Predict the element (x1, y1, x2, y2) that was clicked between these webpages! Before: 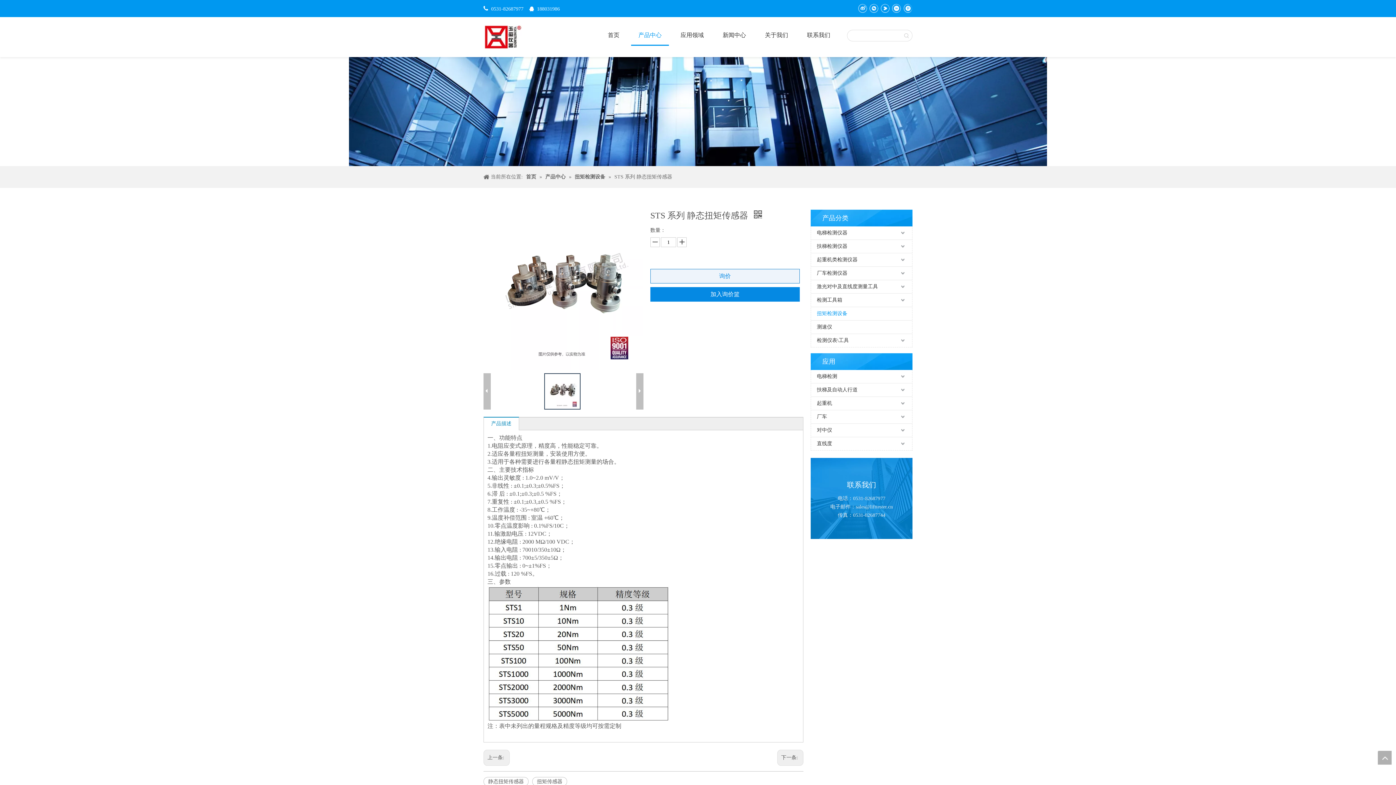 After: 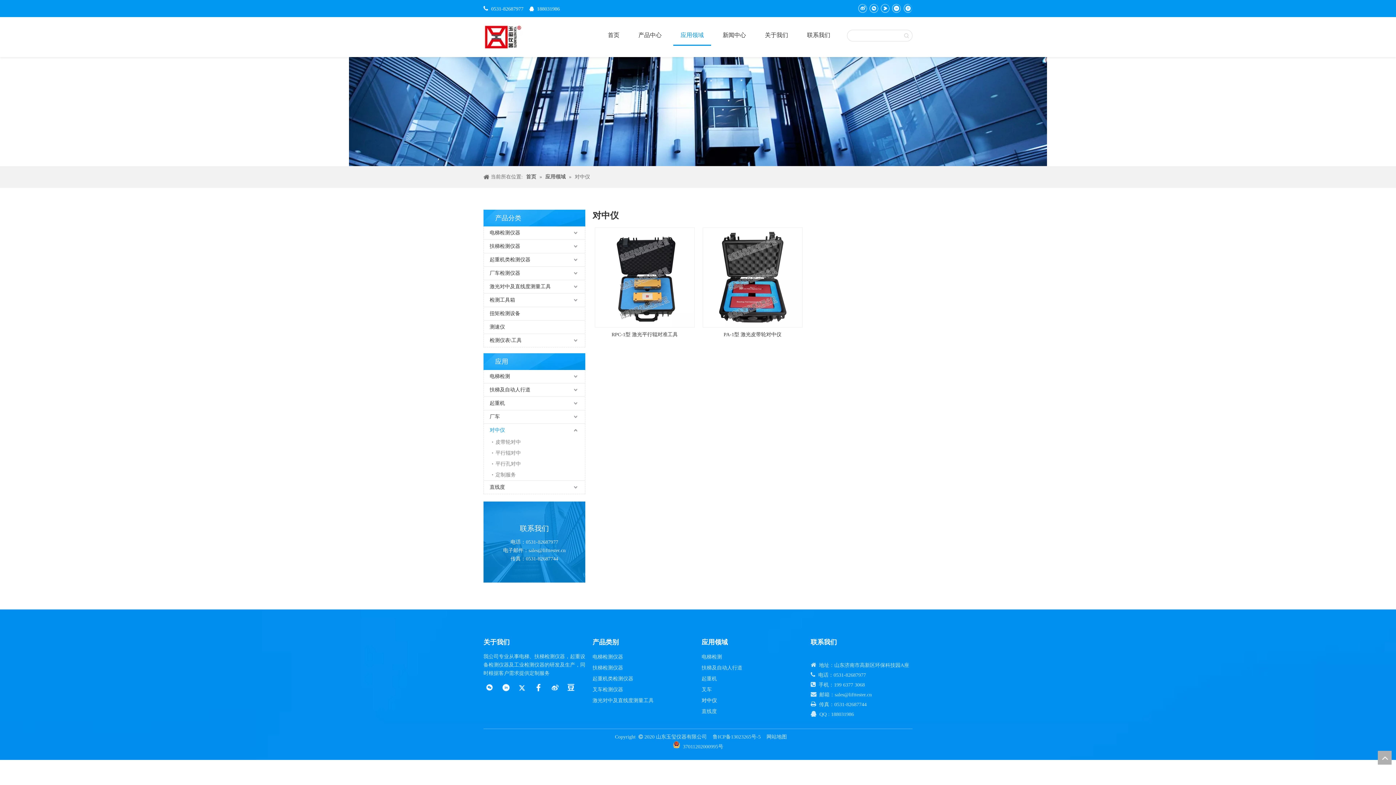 Action: label: 对中仪 bbox: (811, 424, 912, 437)